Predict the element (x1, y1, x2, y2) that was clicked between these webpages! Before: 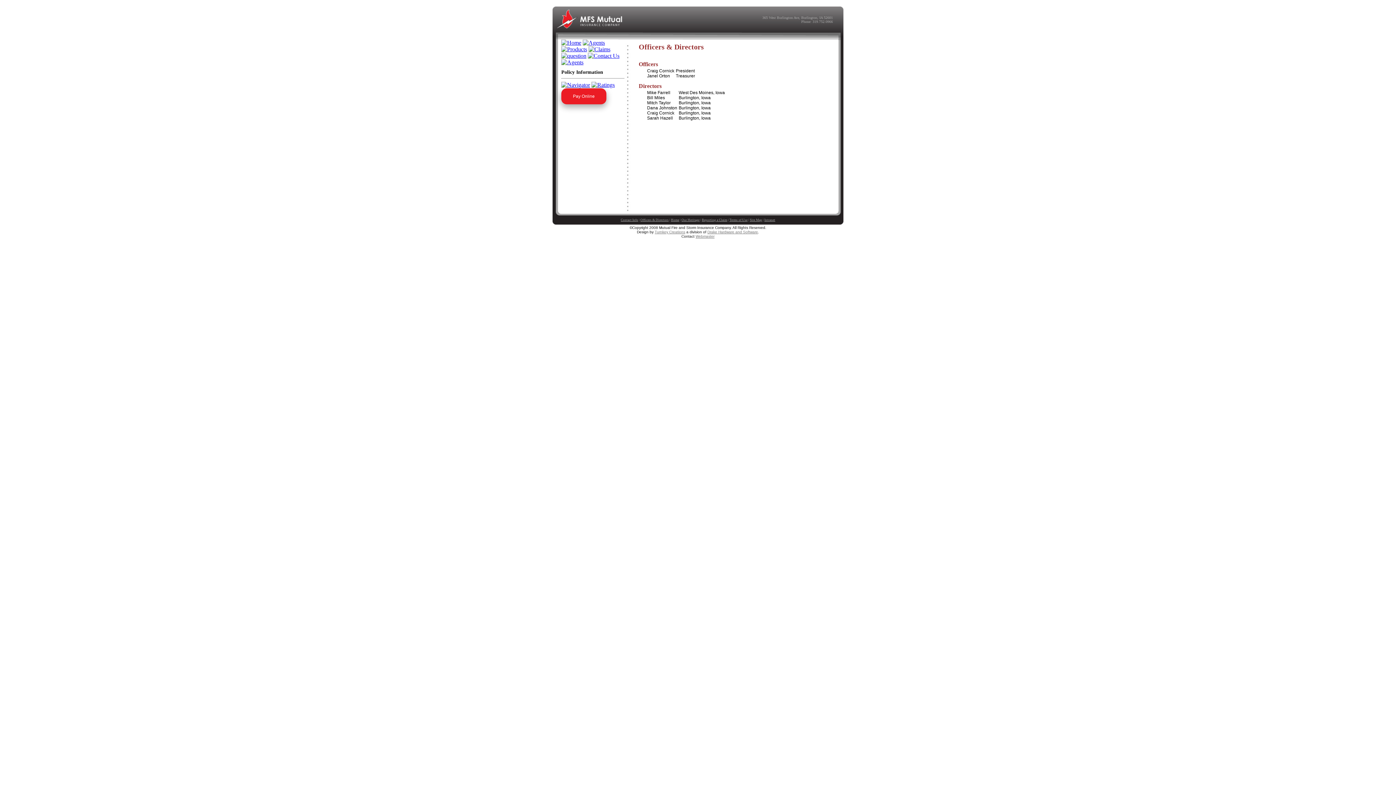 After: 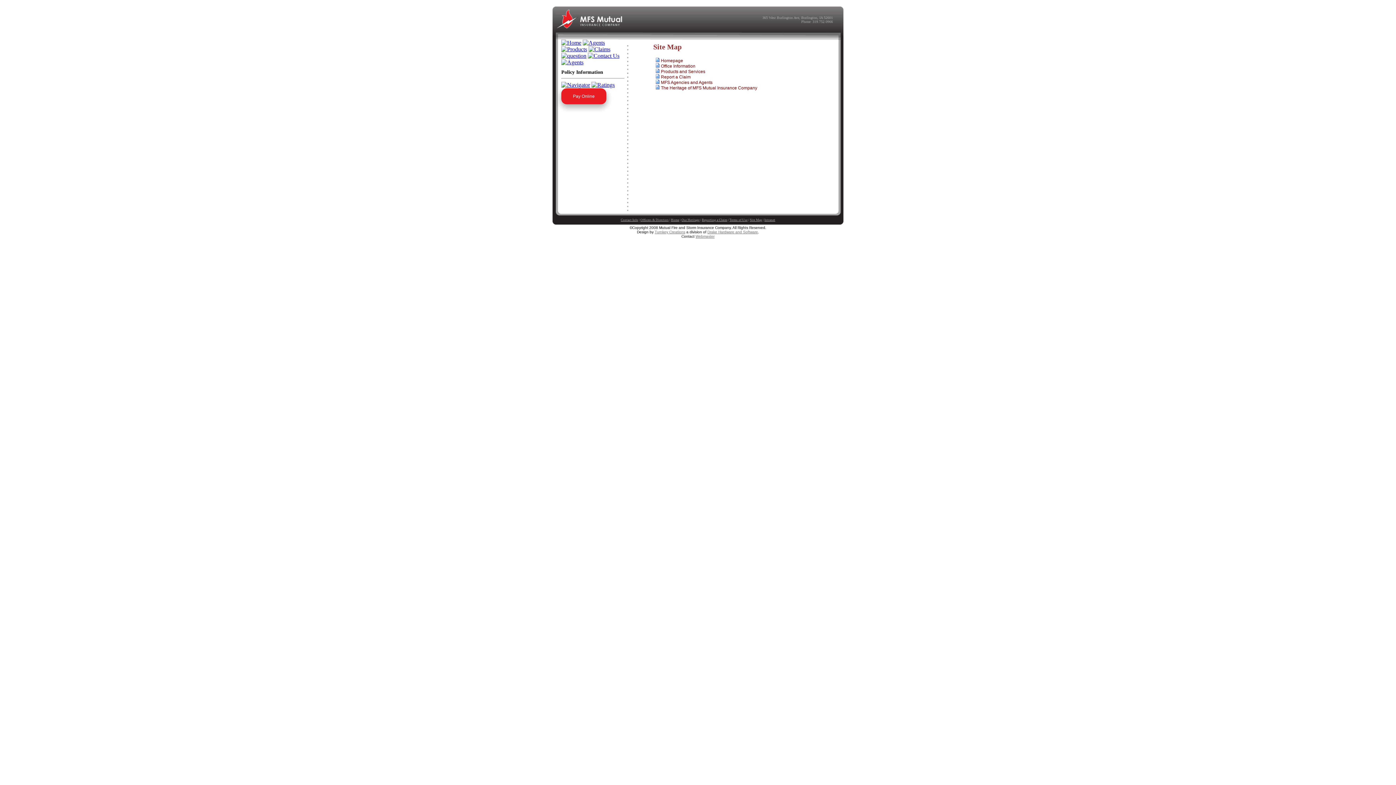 Action: label: Site Map bbox: (750, 216, 762, 221)